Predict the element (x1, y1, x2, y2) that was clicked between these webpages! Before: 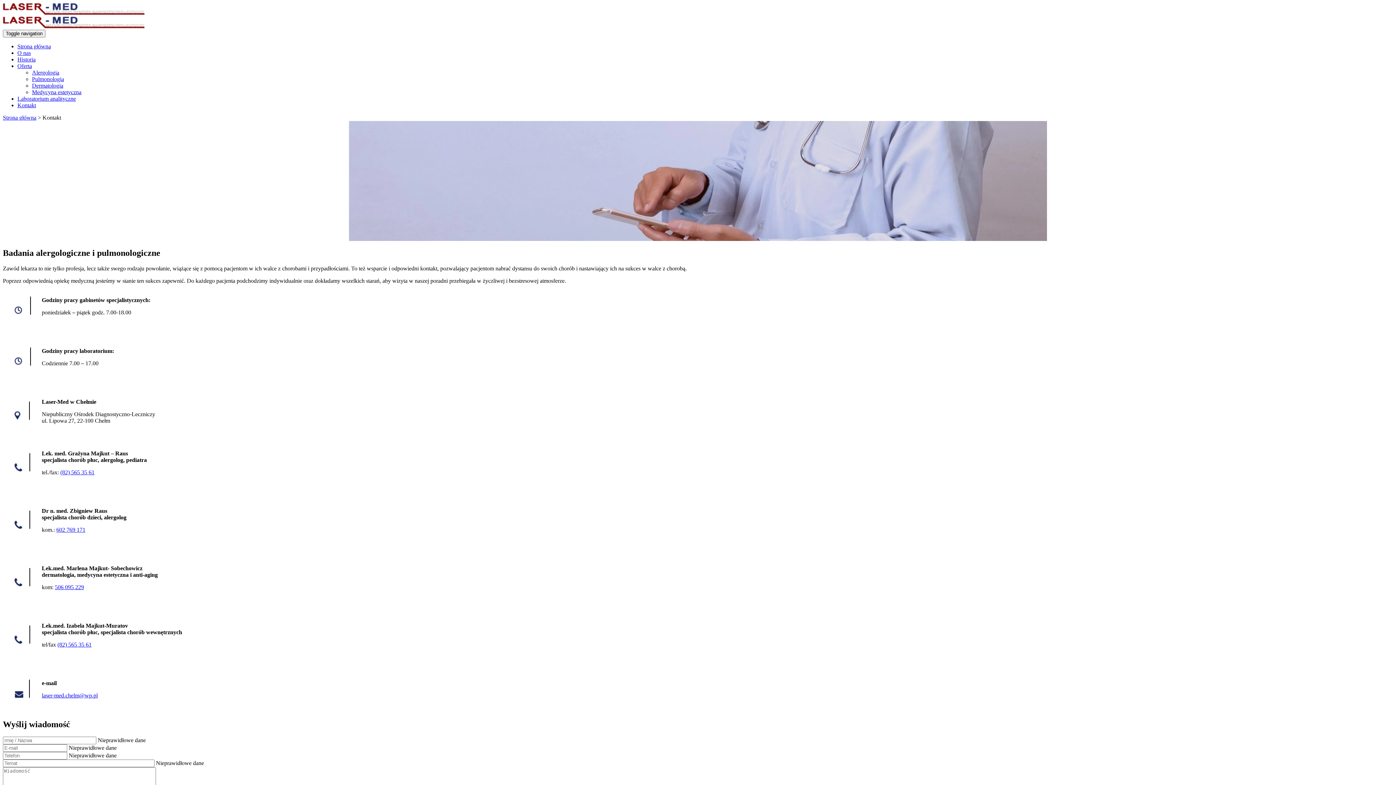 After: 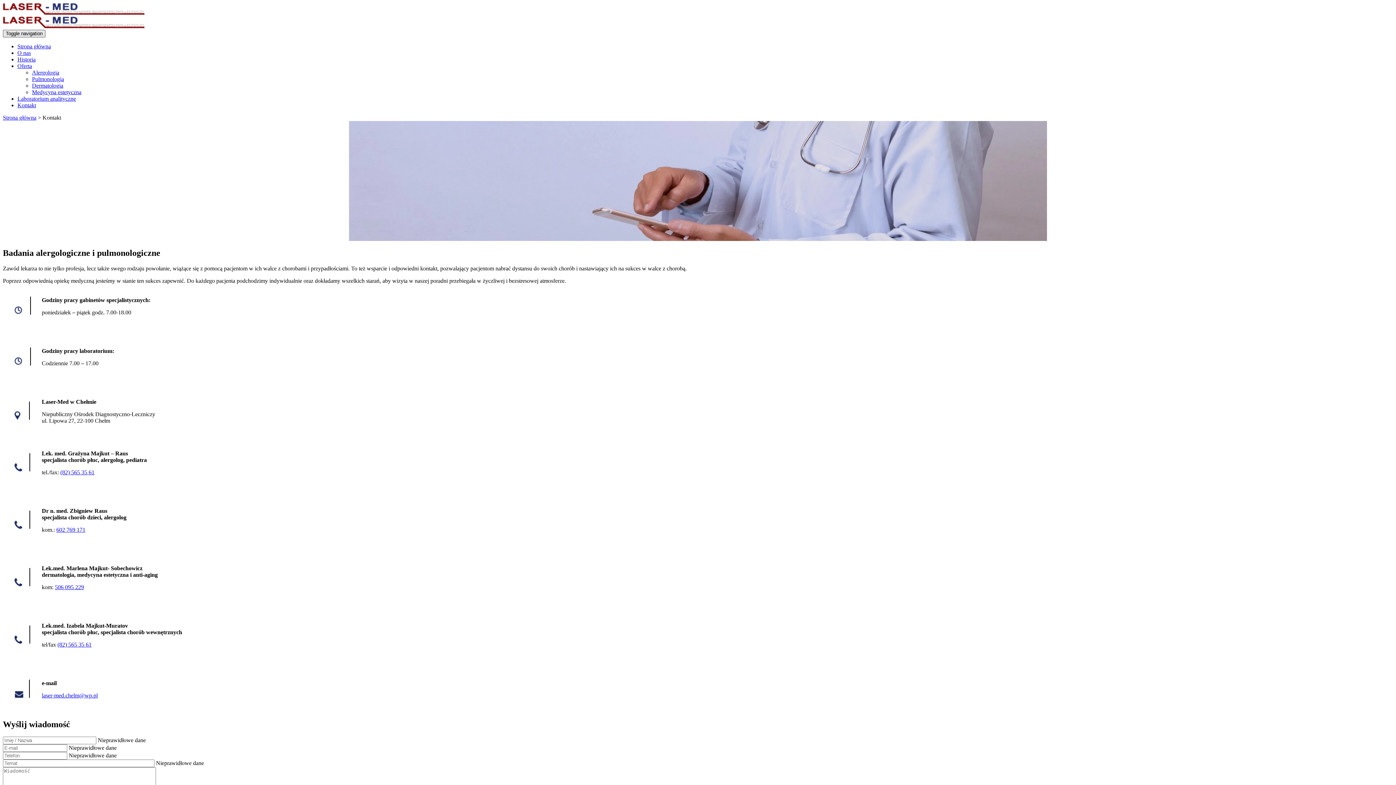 Action: bbox: (2, 29, 45, 37) label: Toggle navigation